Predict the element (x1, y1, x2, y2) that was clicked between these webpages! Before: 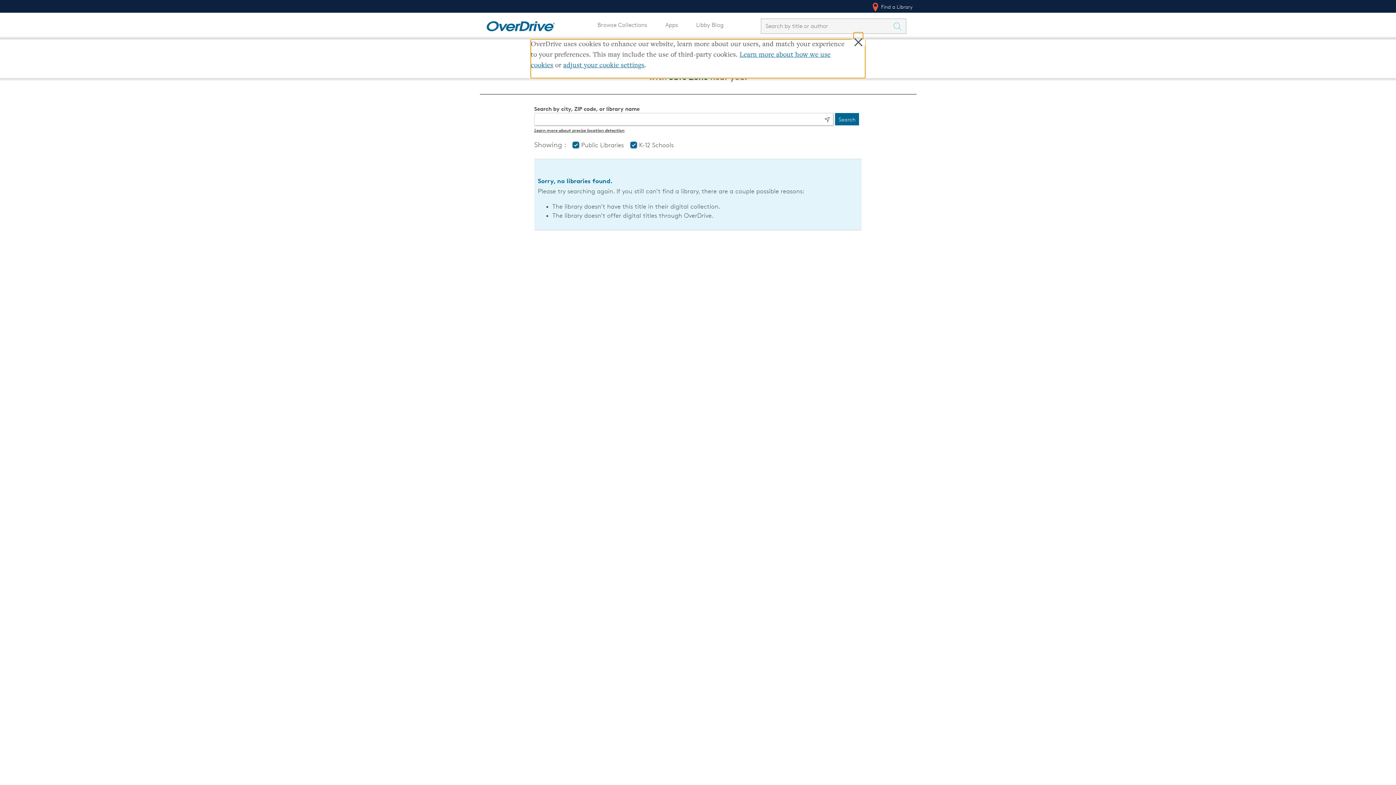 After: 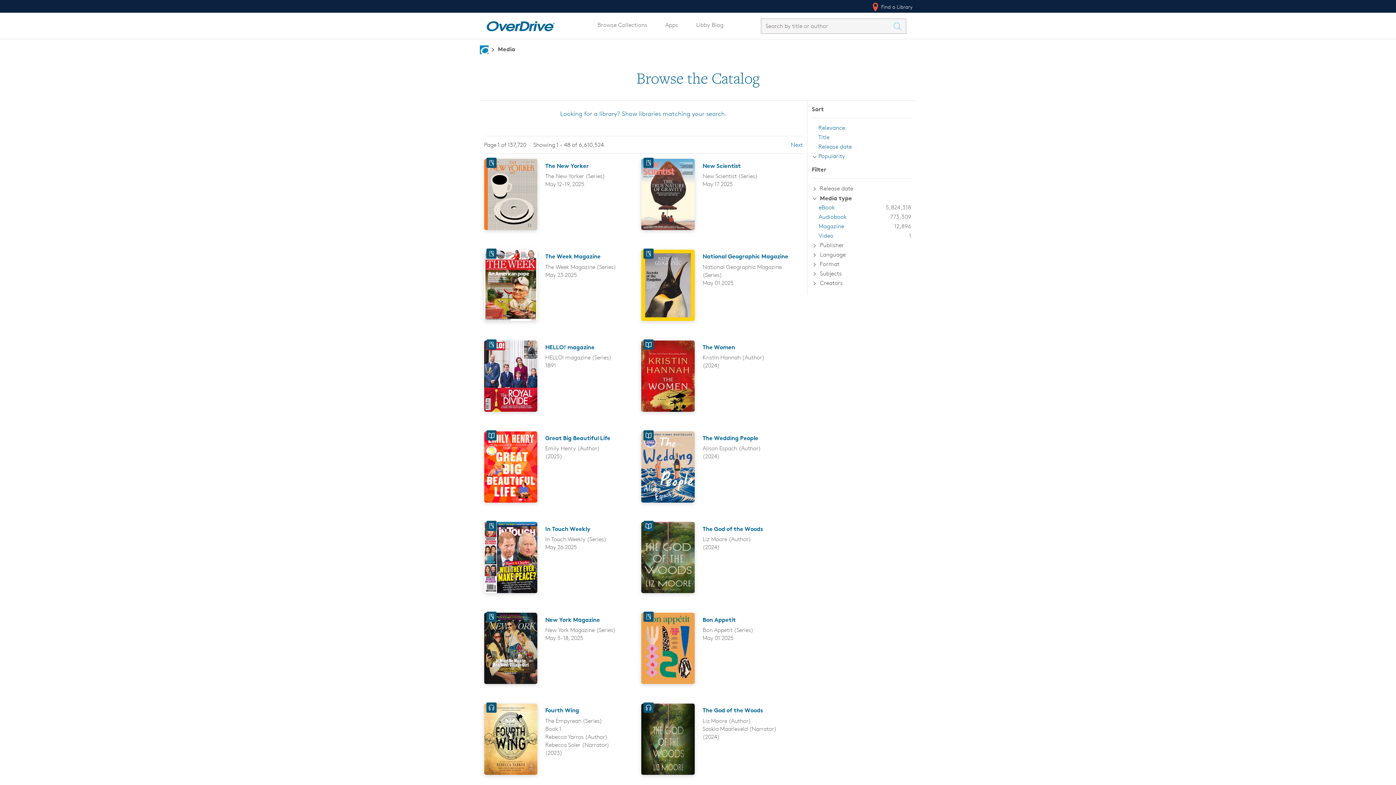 Action: label: Search Titles bbox: (893, 18, 906, 33)